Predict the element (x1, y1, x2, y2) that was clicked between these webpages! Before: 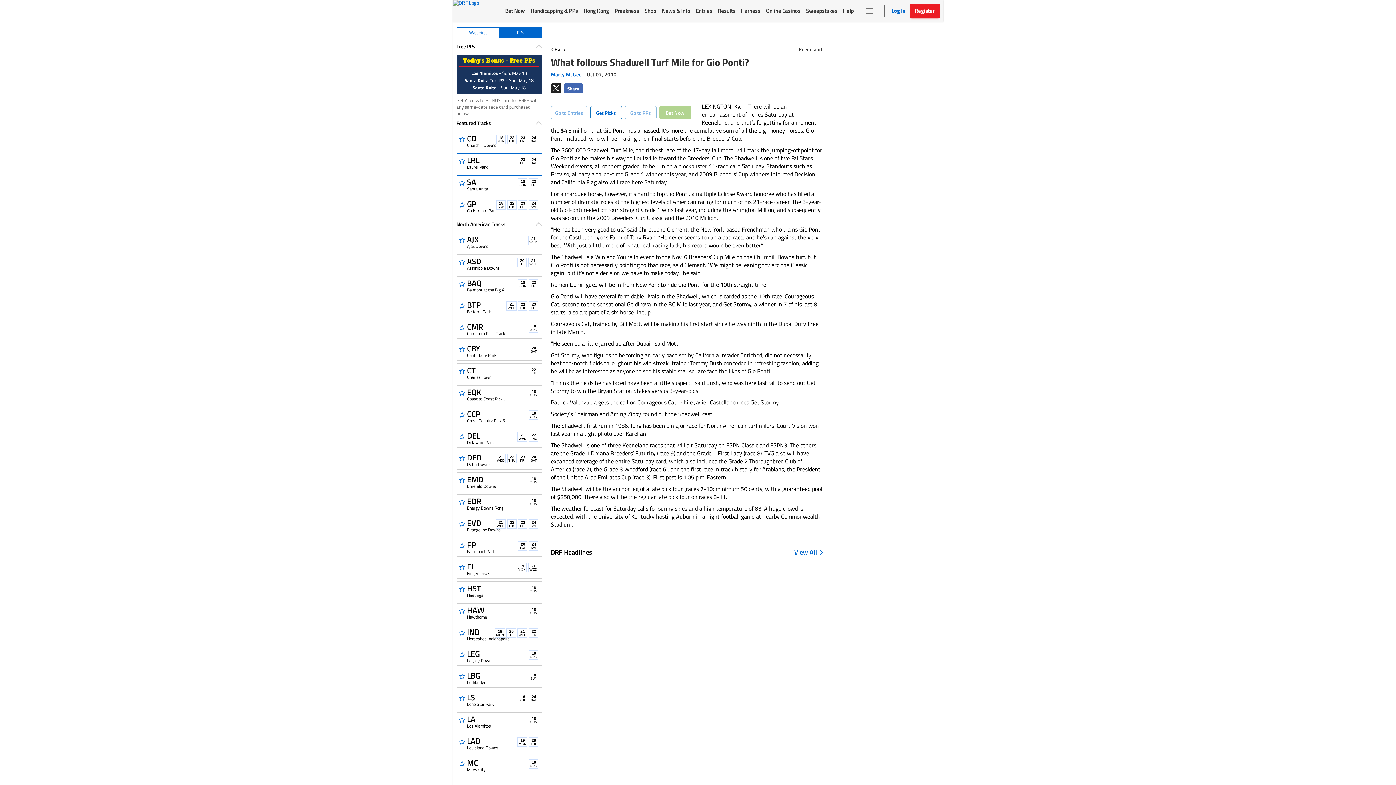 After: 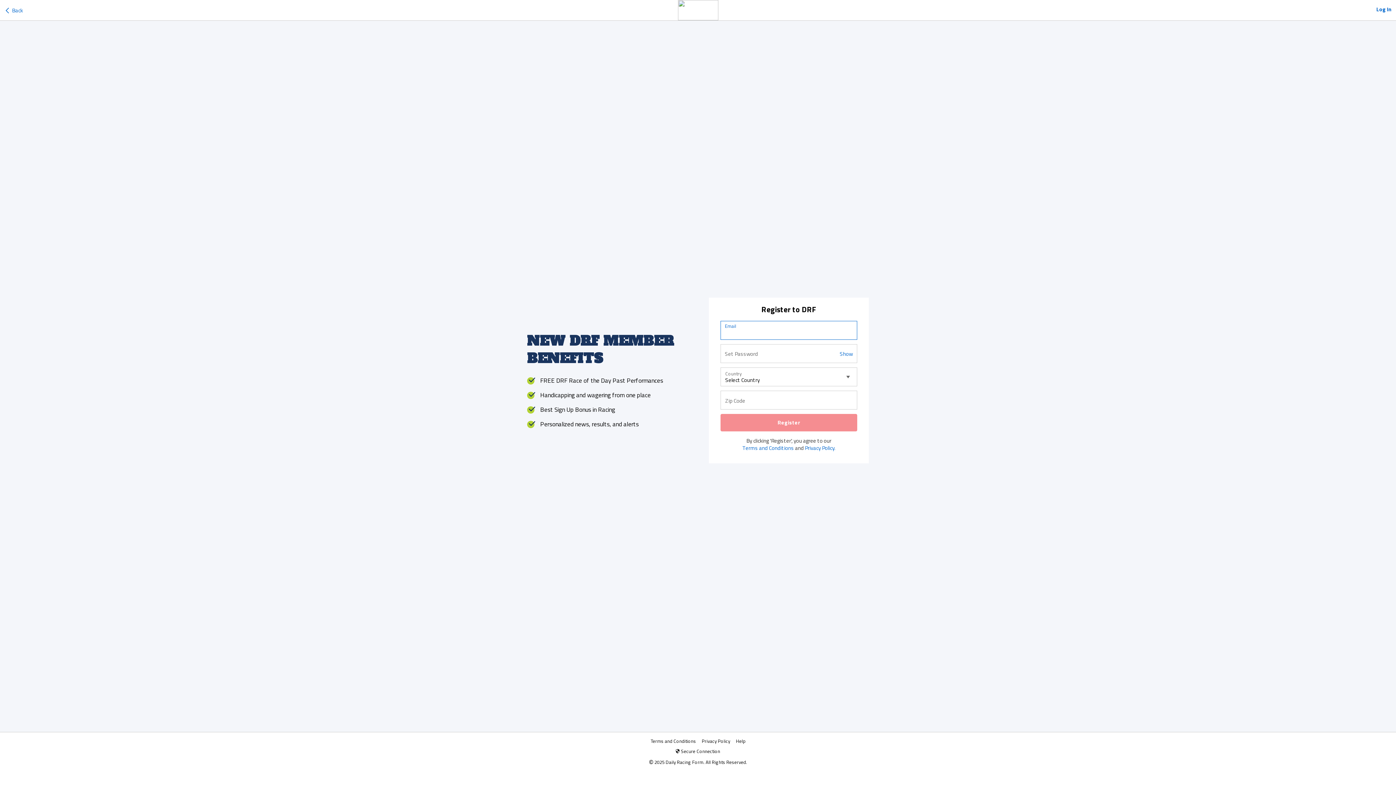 Action: bbox: (910, 3, 939, 18) label: Register